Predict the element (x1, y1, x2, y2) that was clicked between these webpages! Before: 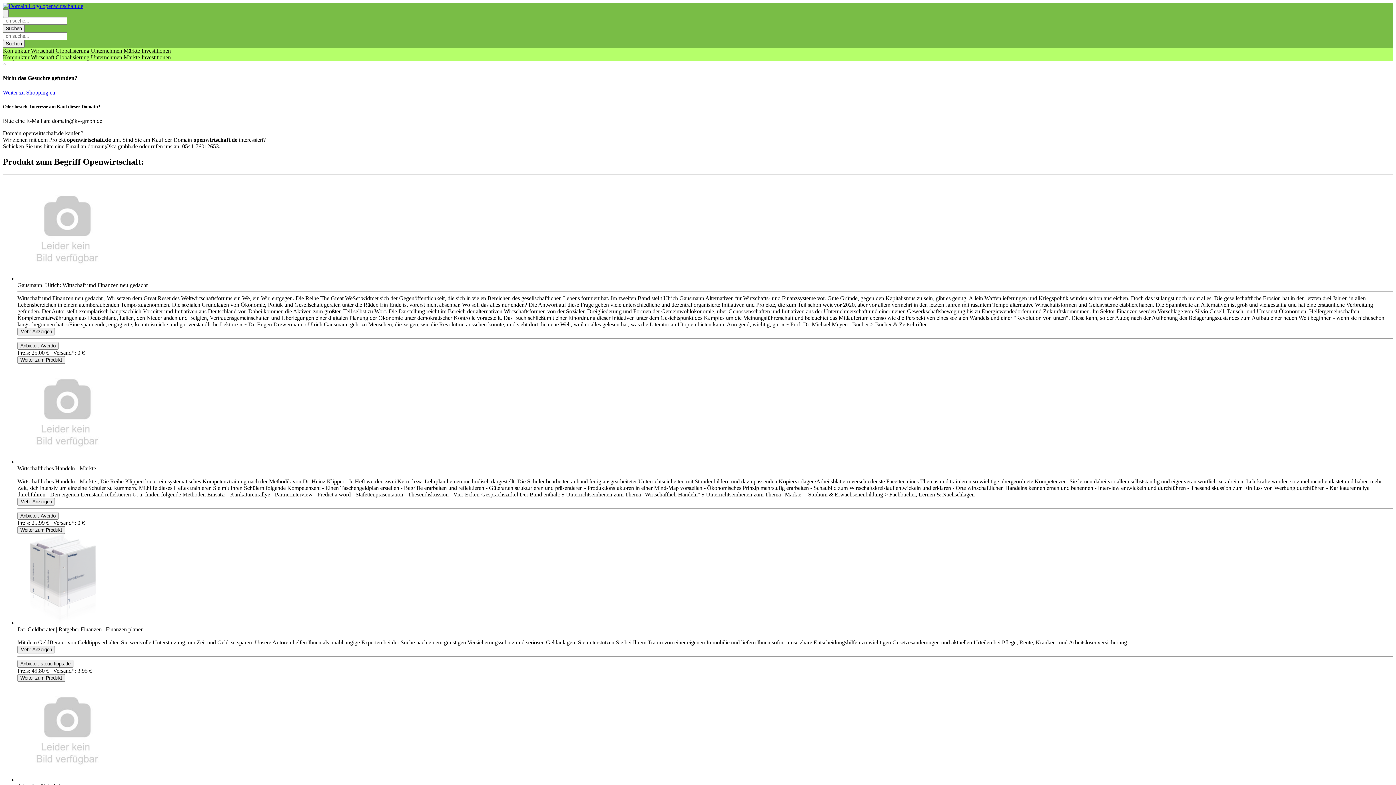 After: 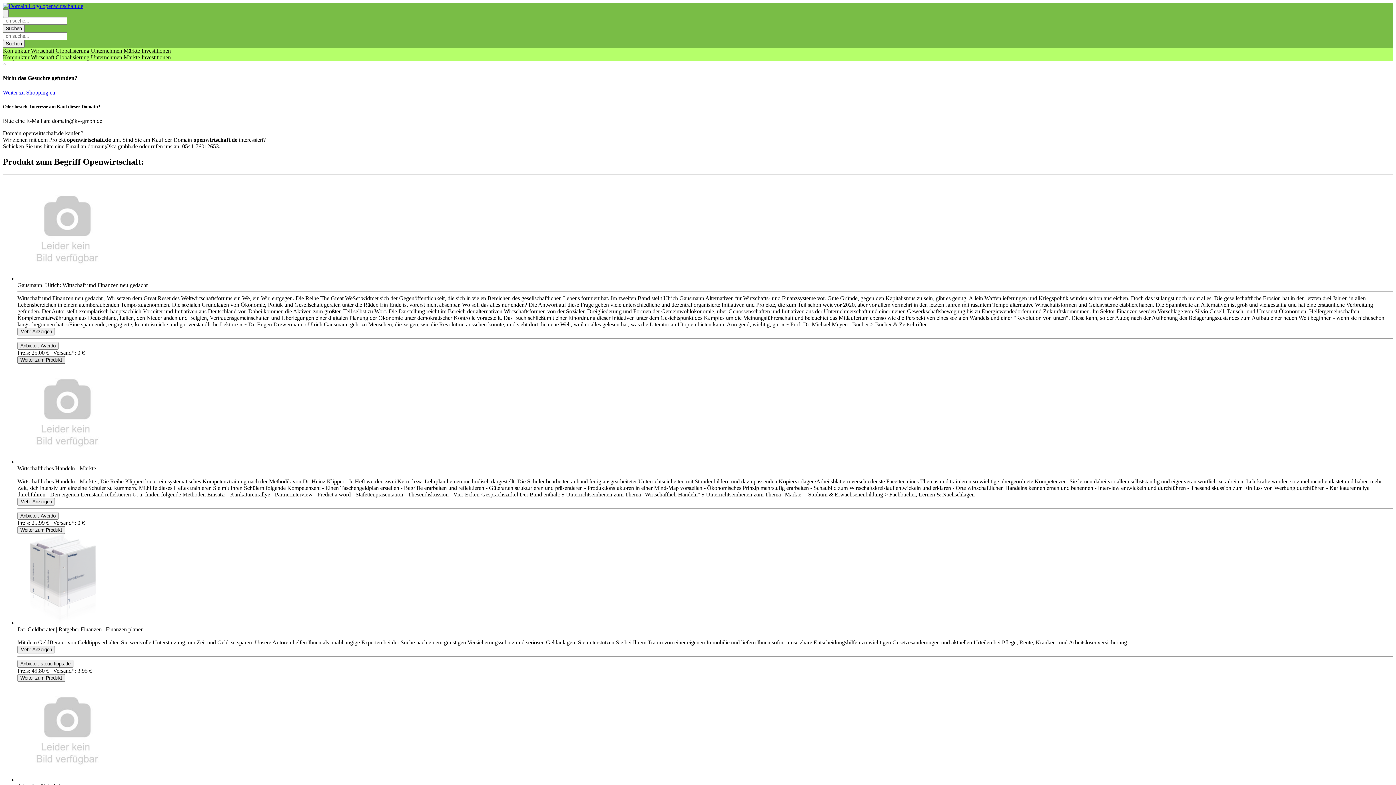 Action: bbox: (17, 356, 65, 363) label: Product Shop Button